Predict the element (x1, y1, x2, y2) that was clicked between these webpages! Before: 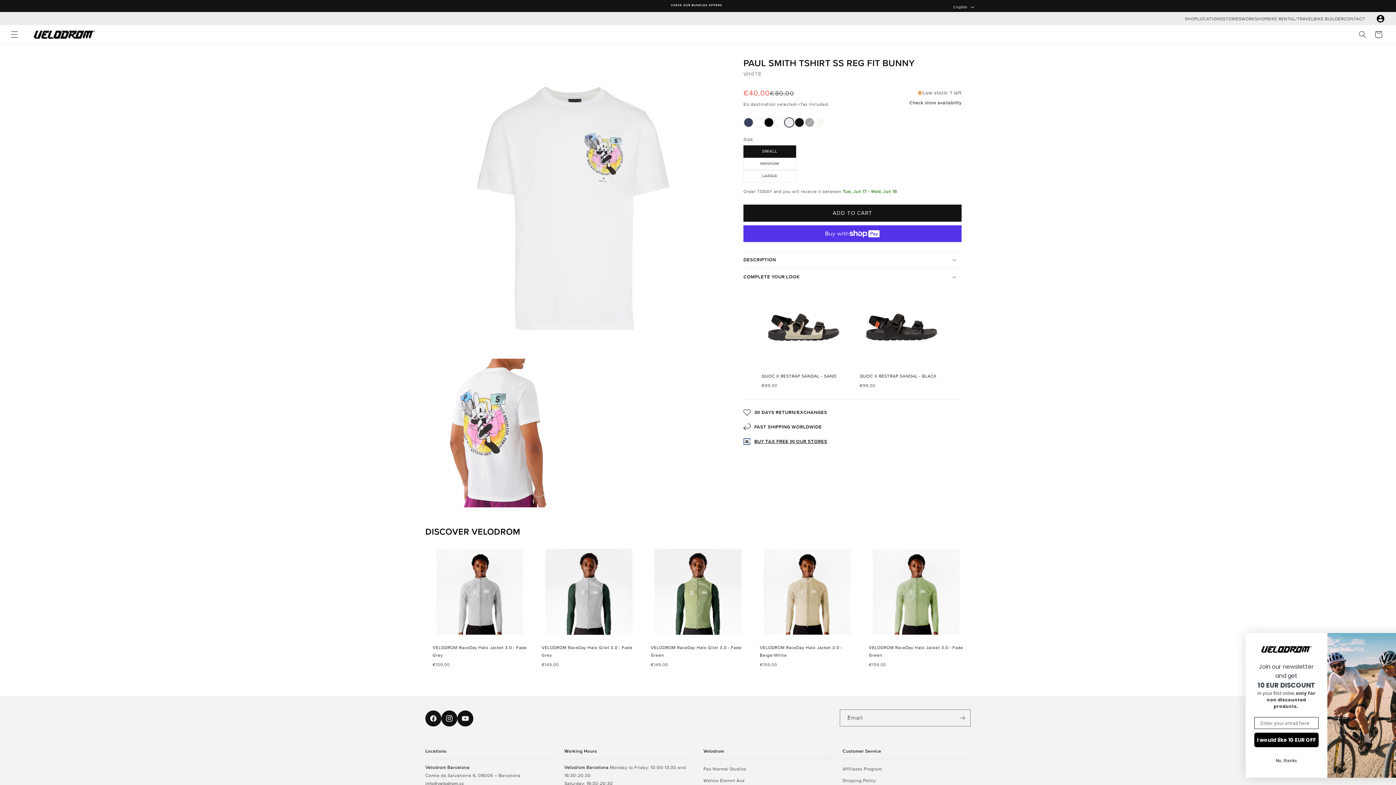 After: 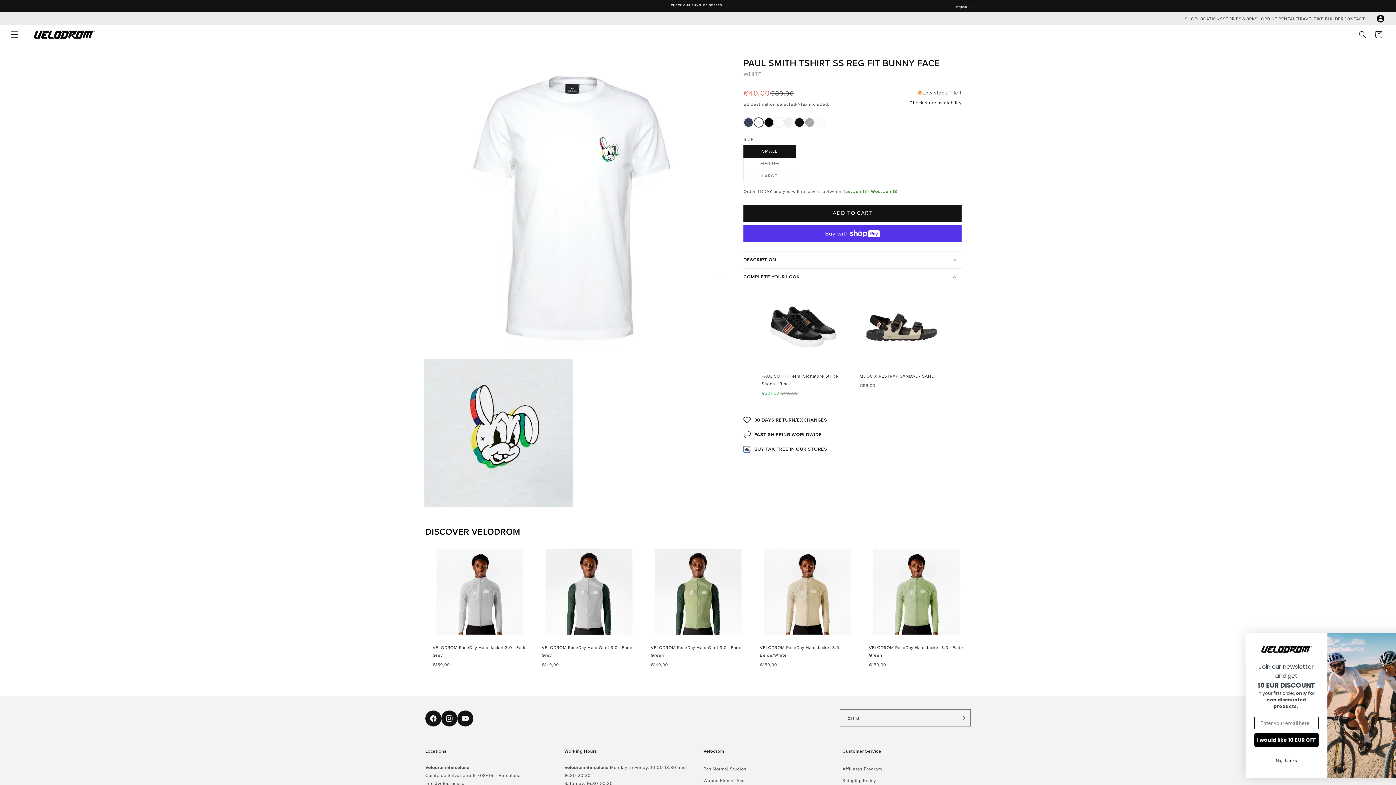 Action: bbox: (753, 117, 764, 130)